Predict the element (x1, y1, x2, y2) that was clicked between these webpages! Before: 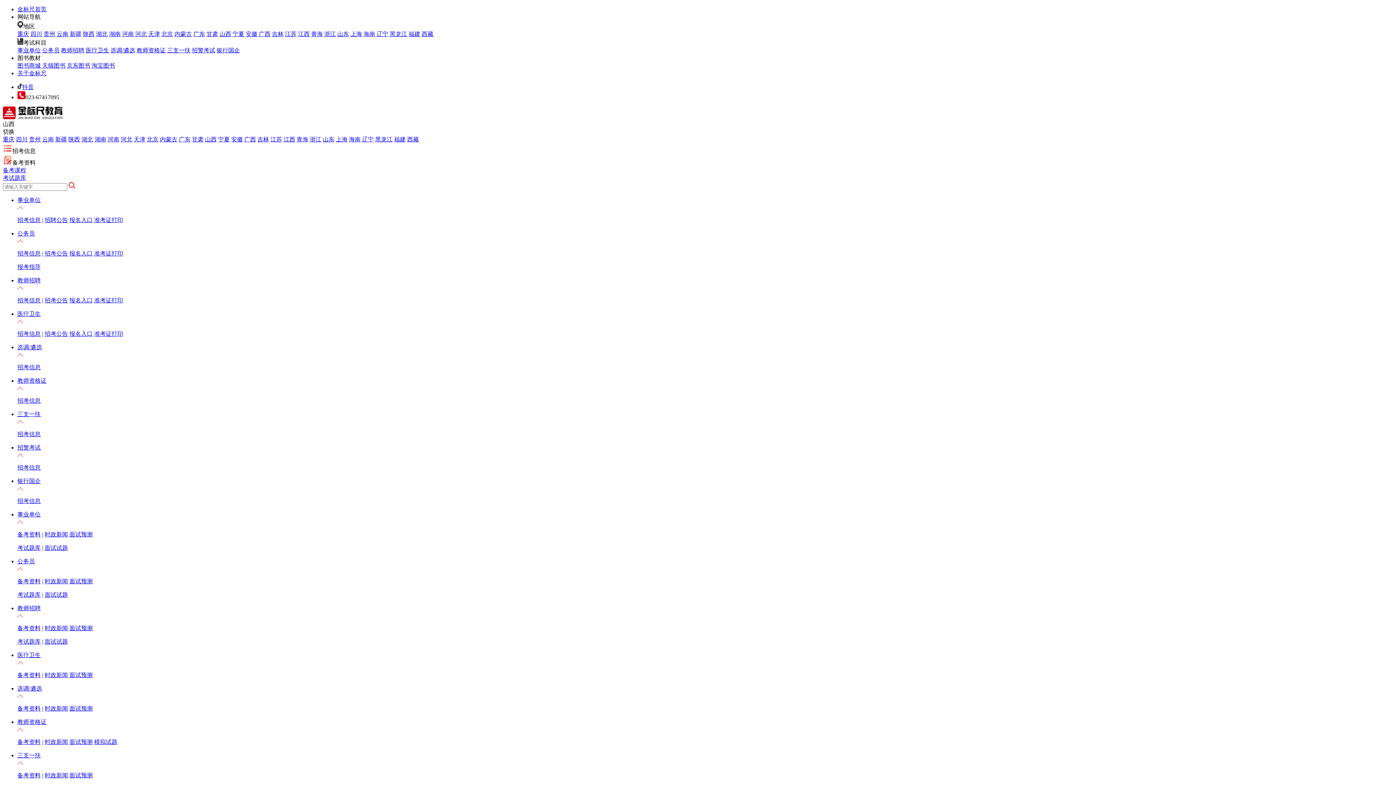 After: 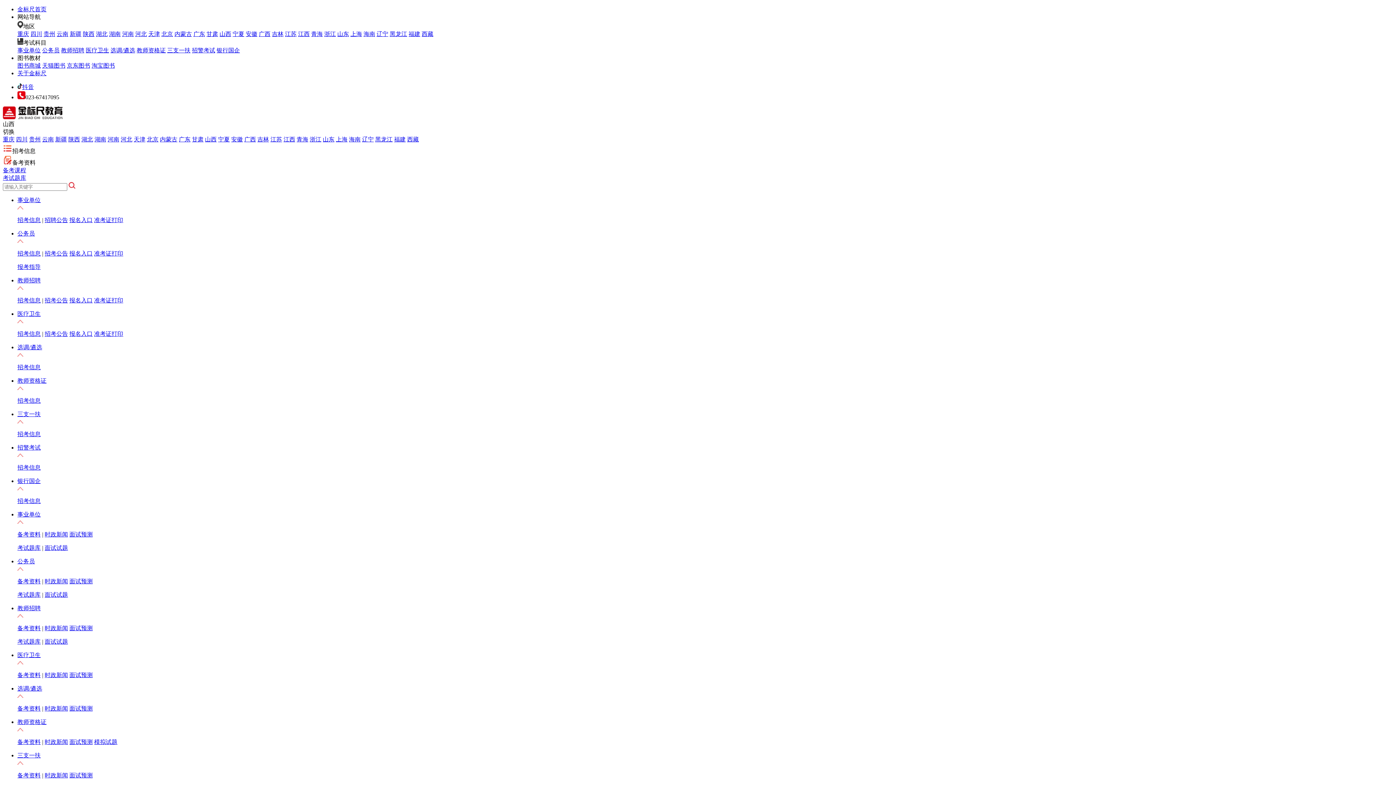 Action: bbox: (81, 136, 93, 142) label: 湖北